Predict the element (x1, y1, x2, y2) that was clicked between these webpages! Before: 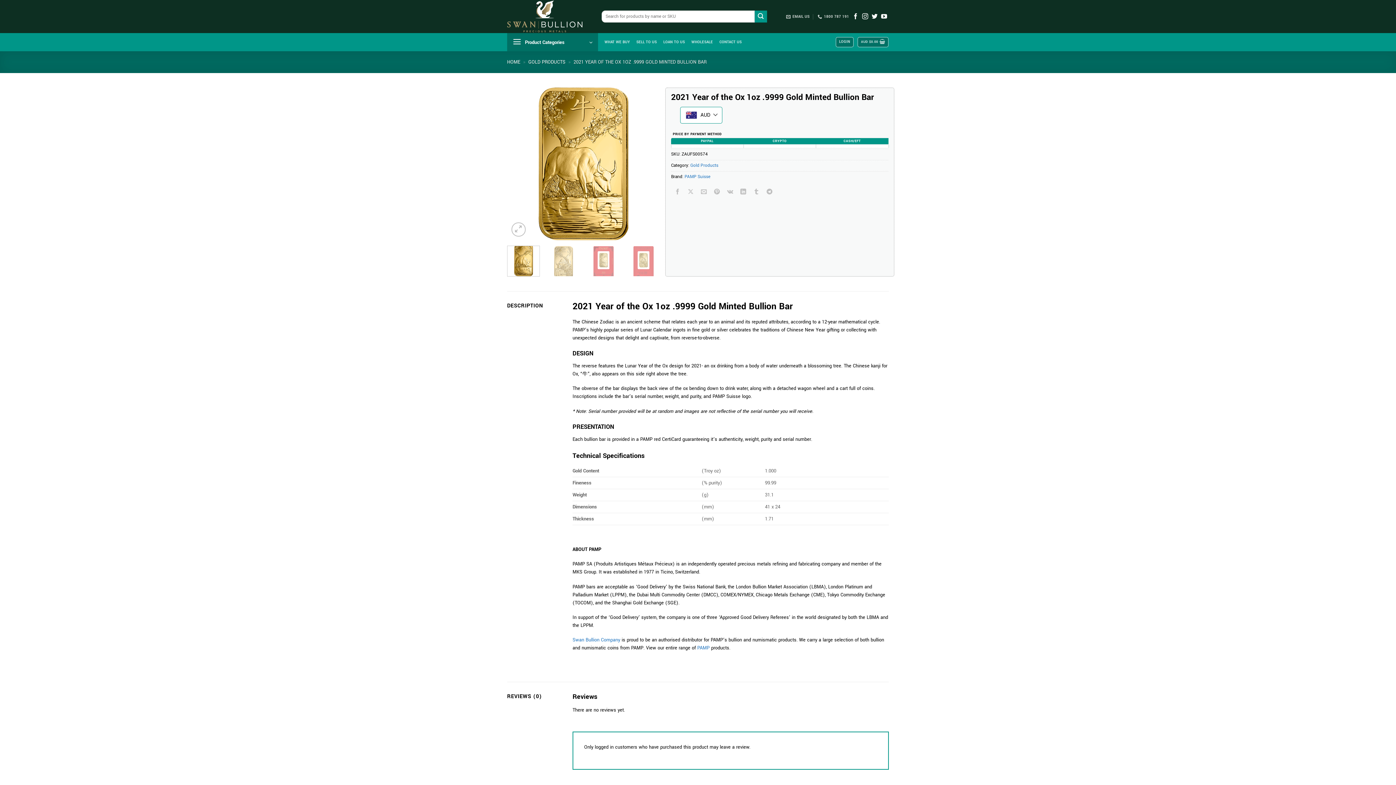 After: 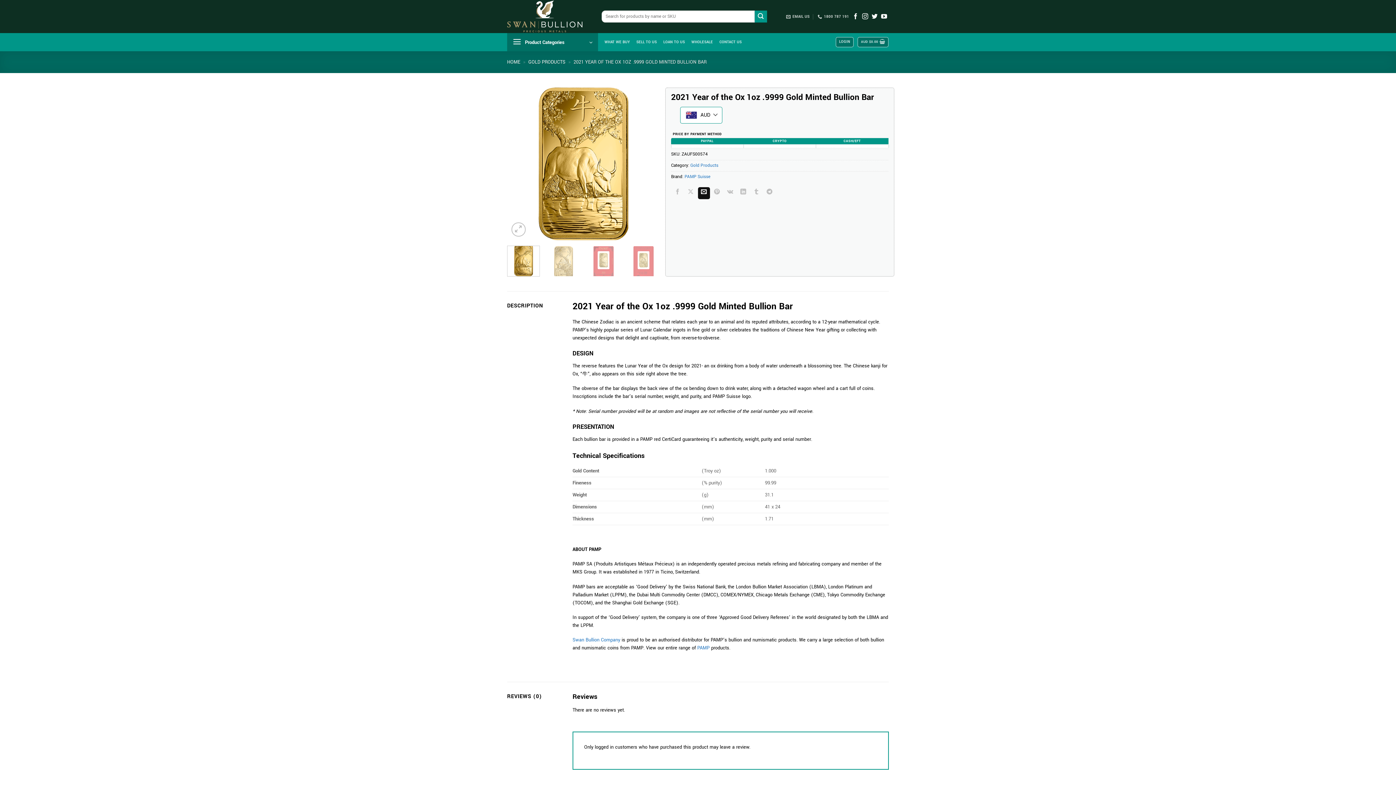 Action: label: Email to a Friend bbox: (698, 187, 710, 199)